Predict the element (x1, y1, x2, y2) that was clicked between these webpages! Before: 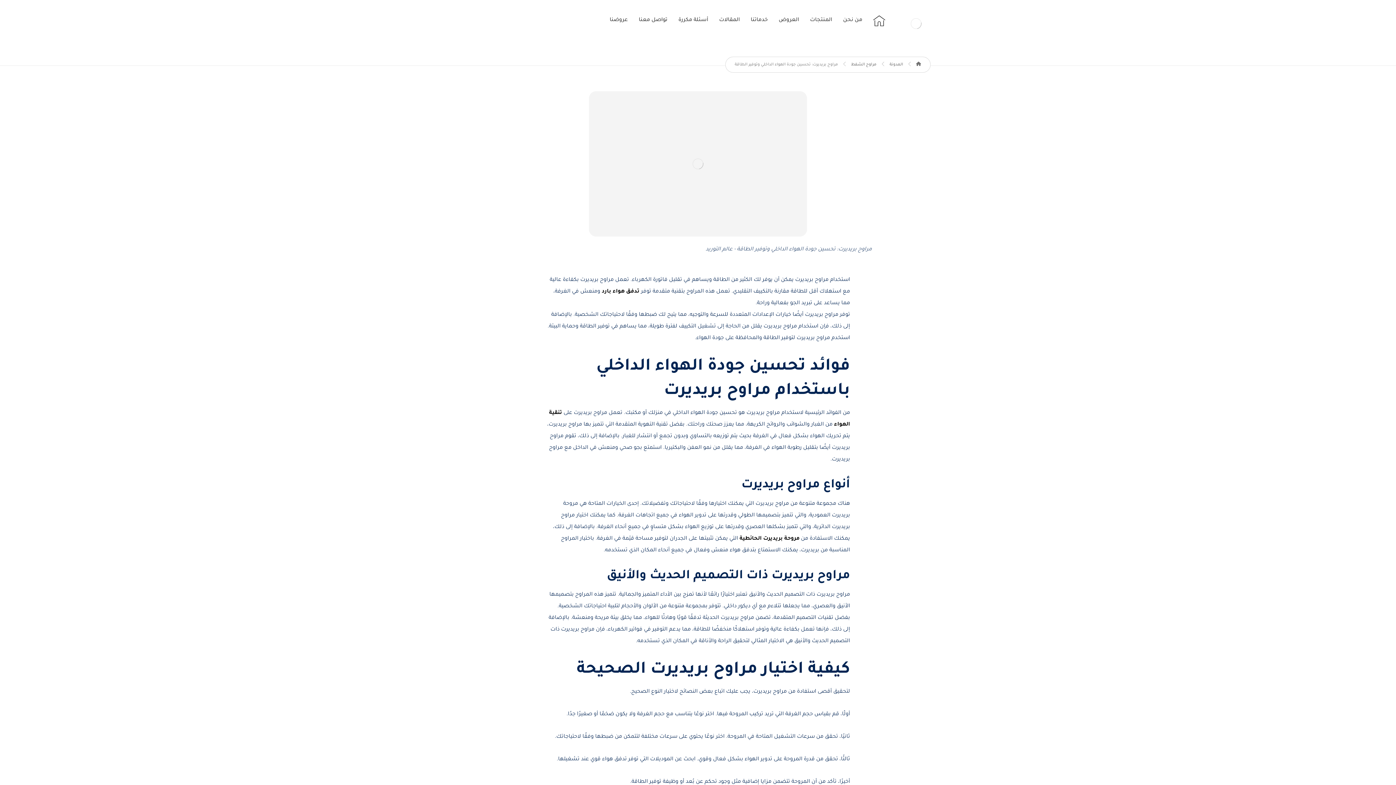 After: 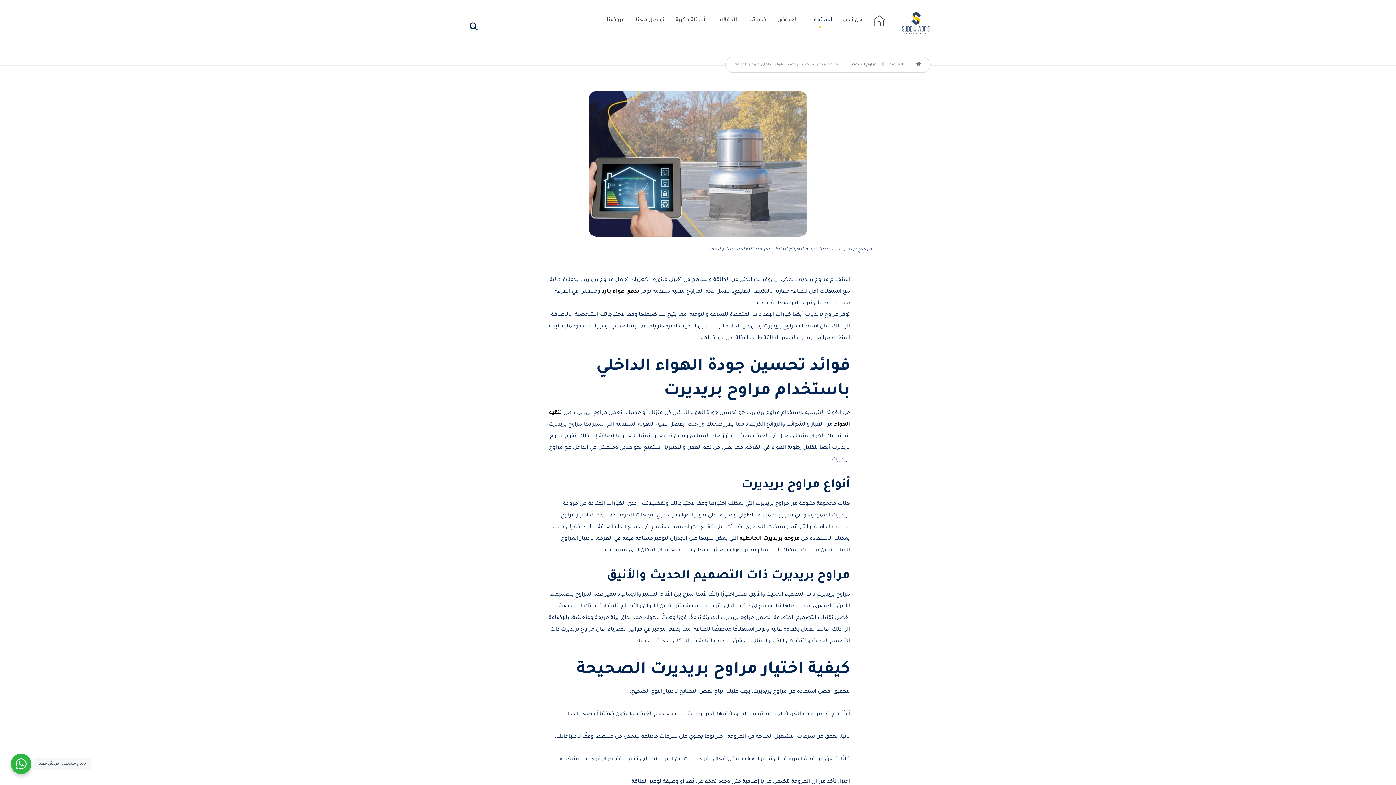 Action: label: المنتجات bbox: (812, 10, 833, 31)